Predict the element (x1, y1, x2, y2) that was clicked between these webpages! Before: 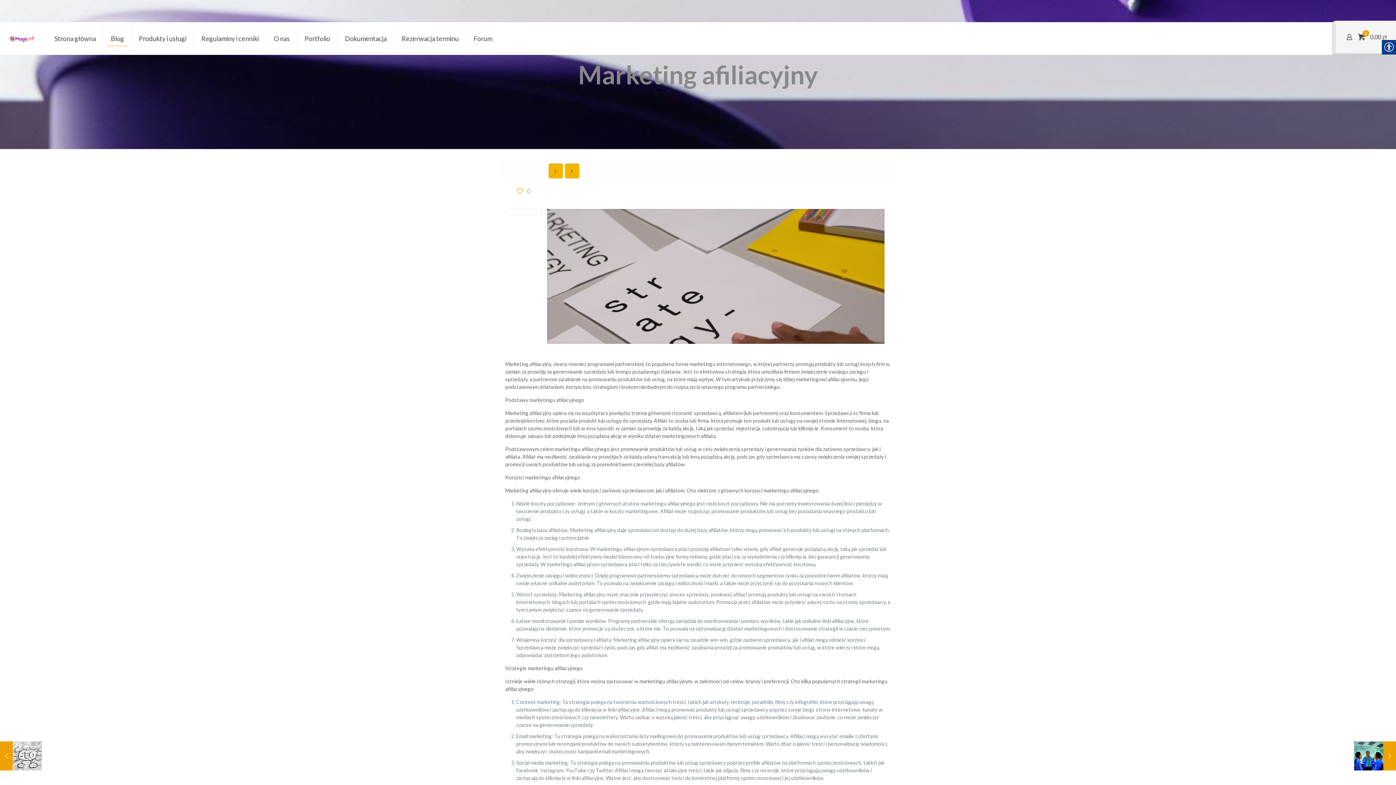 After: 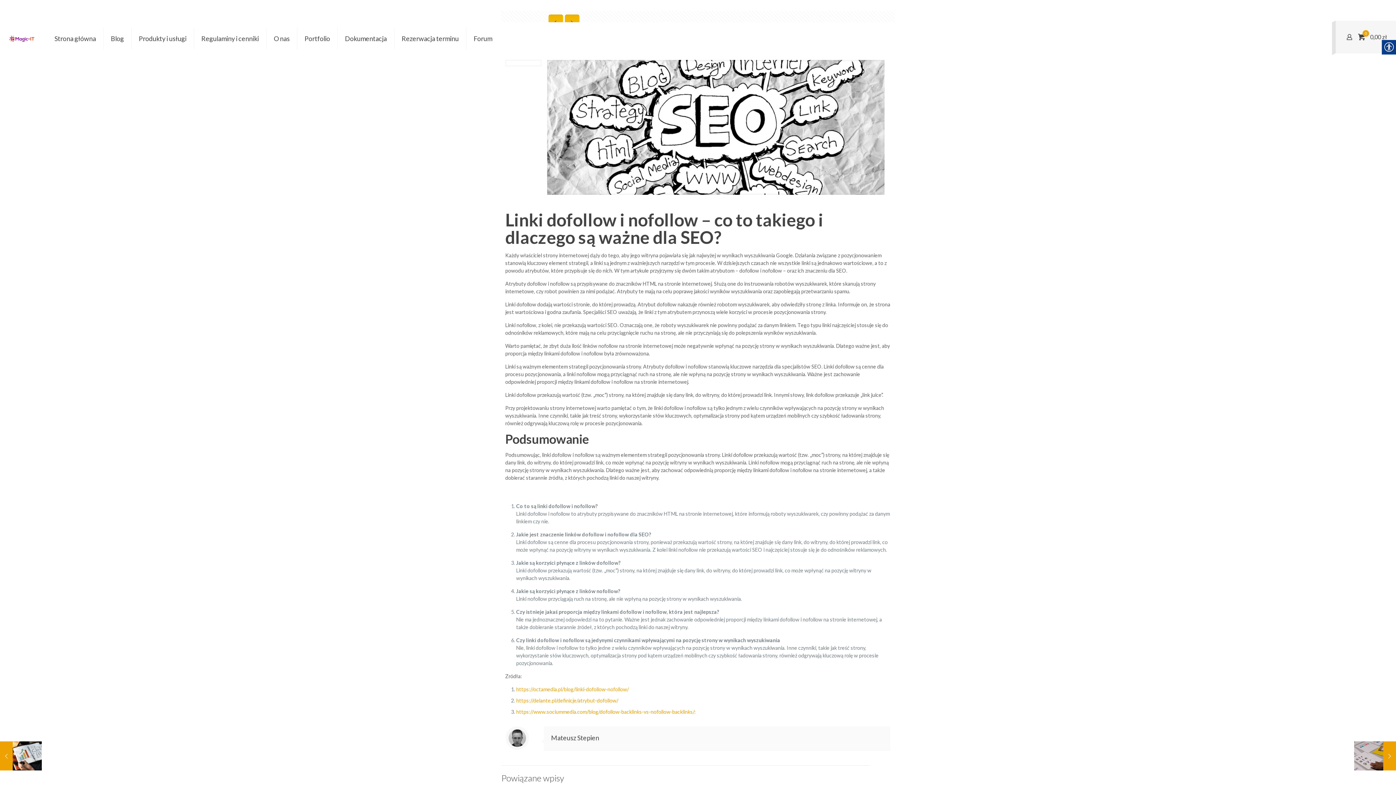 Action: label: Linki dofollow i nofollow – co to takiego i dlaczego są ważne dla SEO?
17 kwietnia, 2023 bbox: (0, 741, 41, 770)